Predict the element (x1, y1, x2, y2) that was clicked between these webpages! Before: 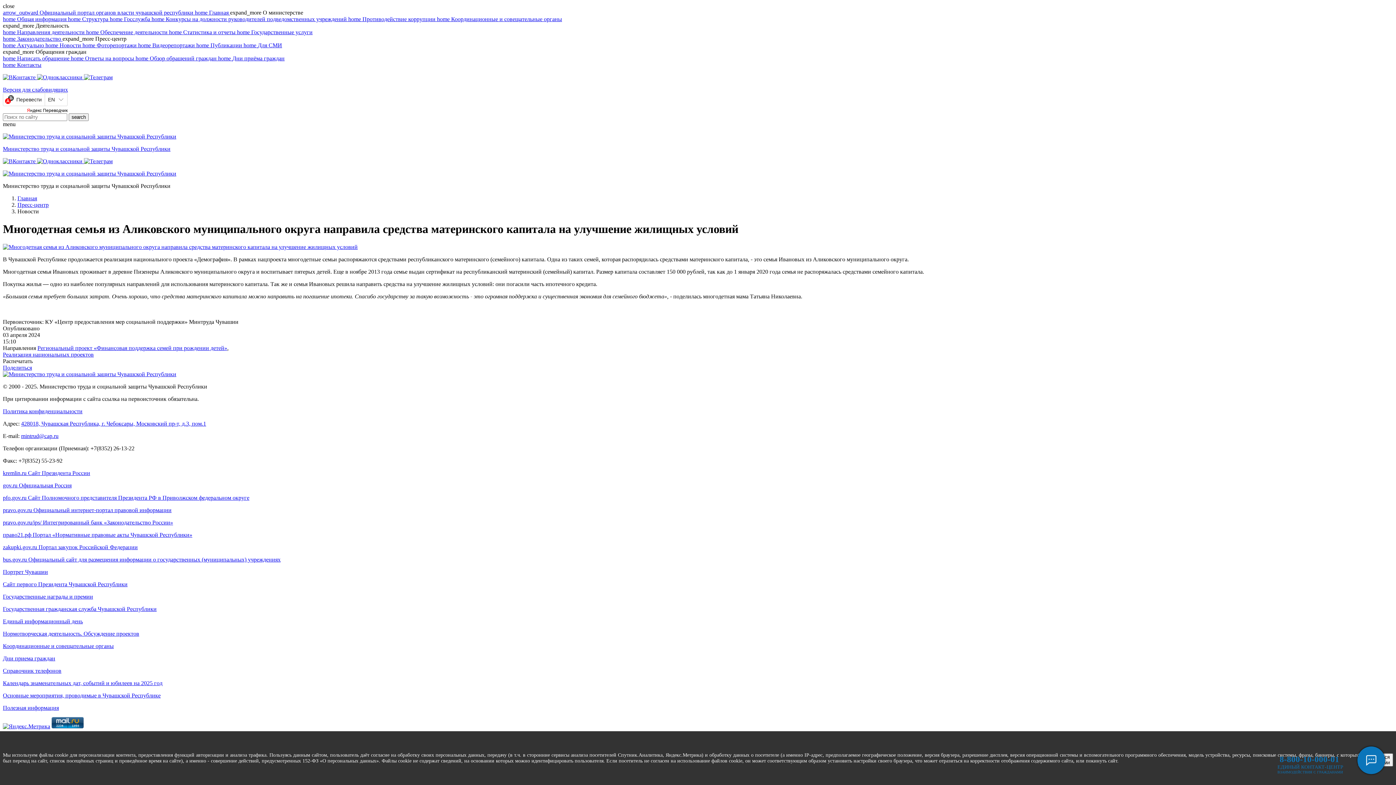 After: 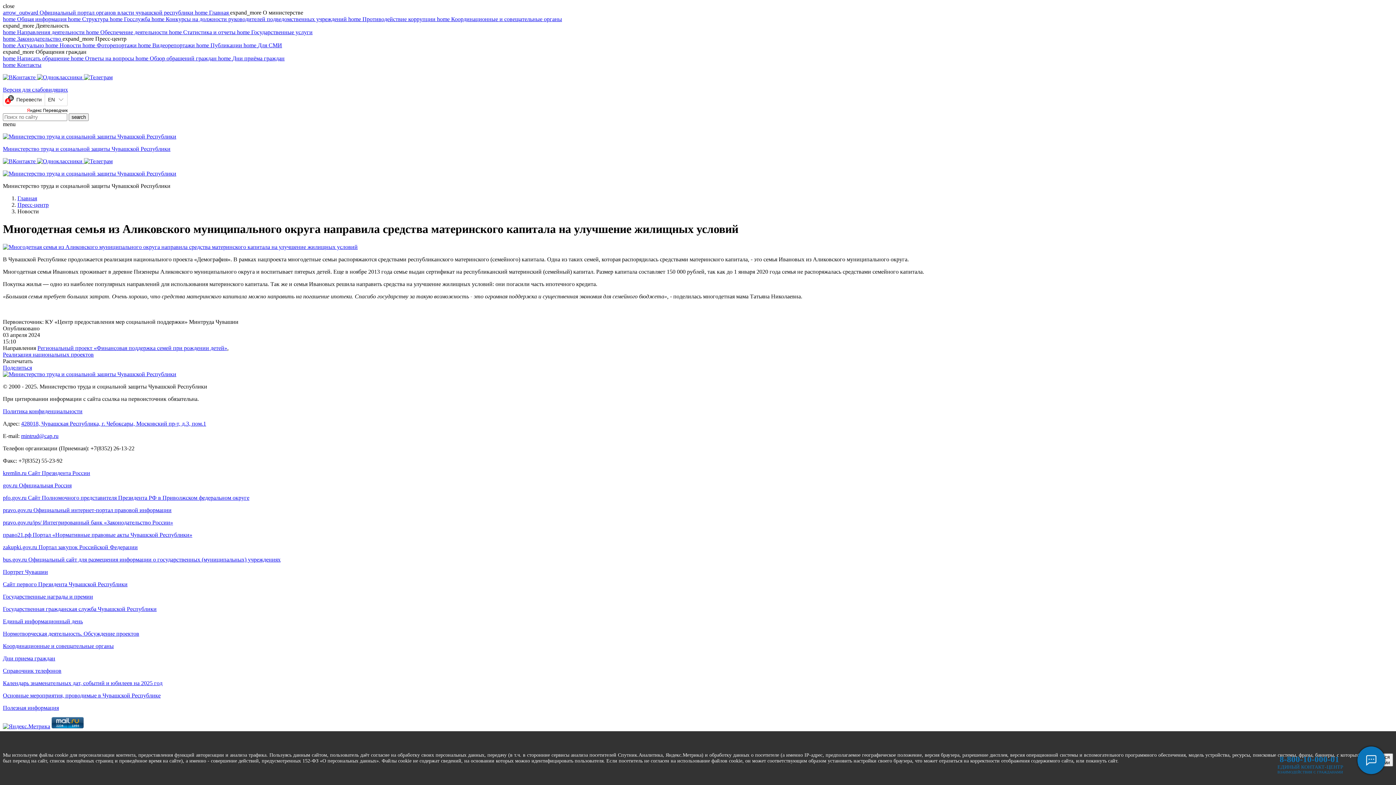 Action: label: Нормотворческая деятельность. Обсуждение проектов bbox: (2, 630, 1393, 637)